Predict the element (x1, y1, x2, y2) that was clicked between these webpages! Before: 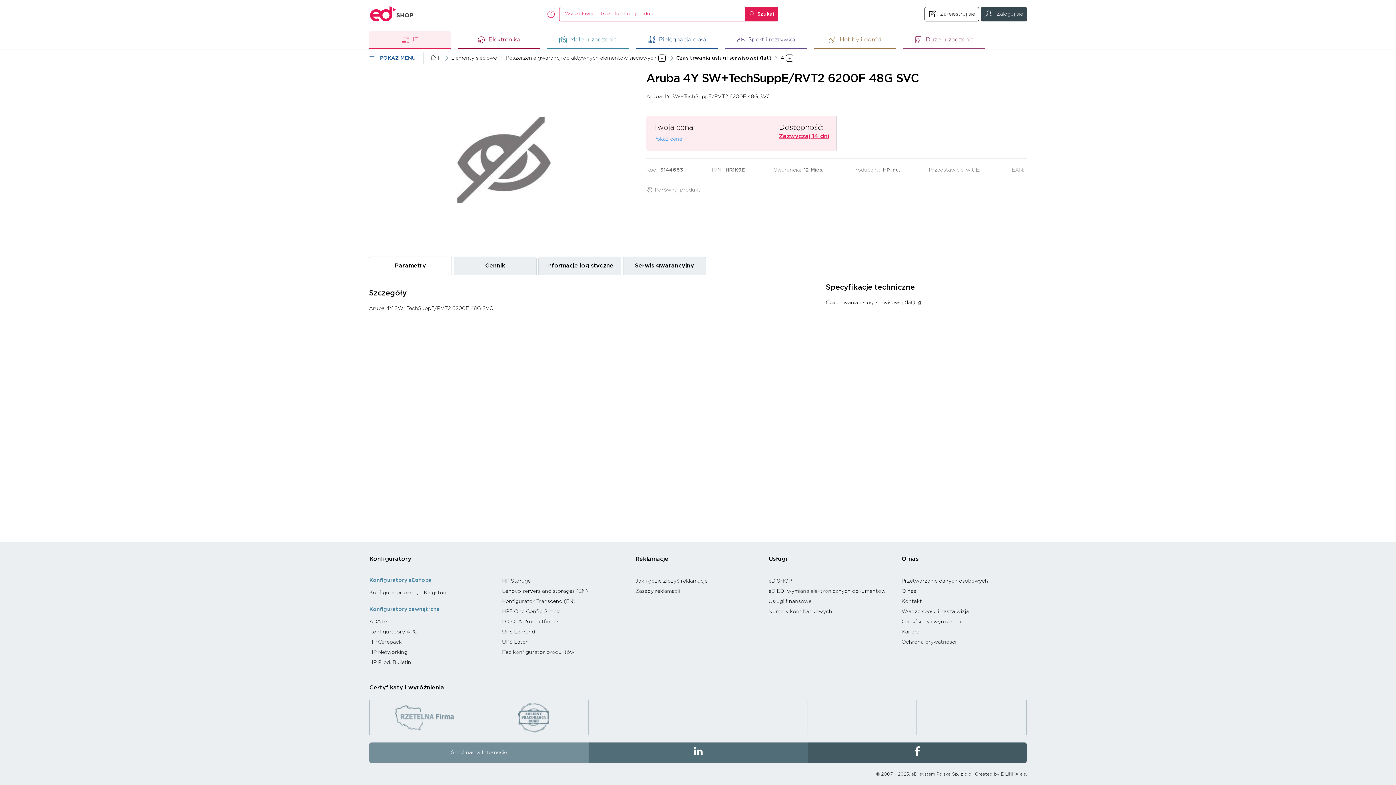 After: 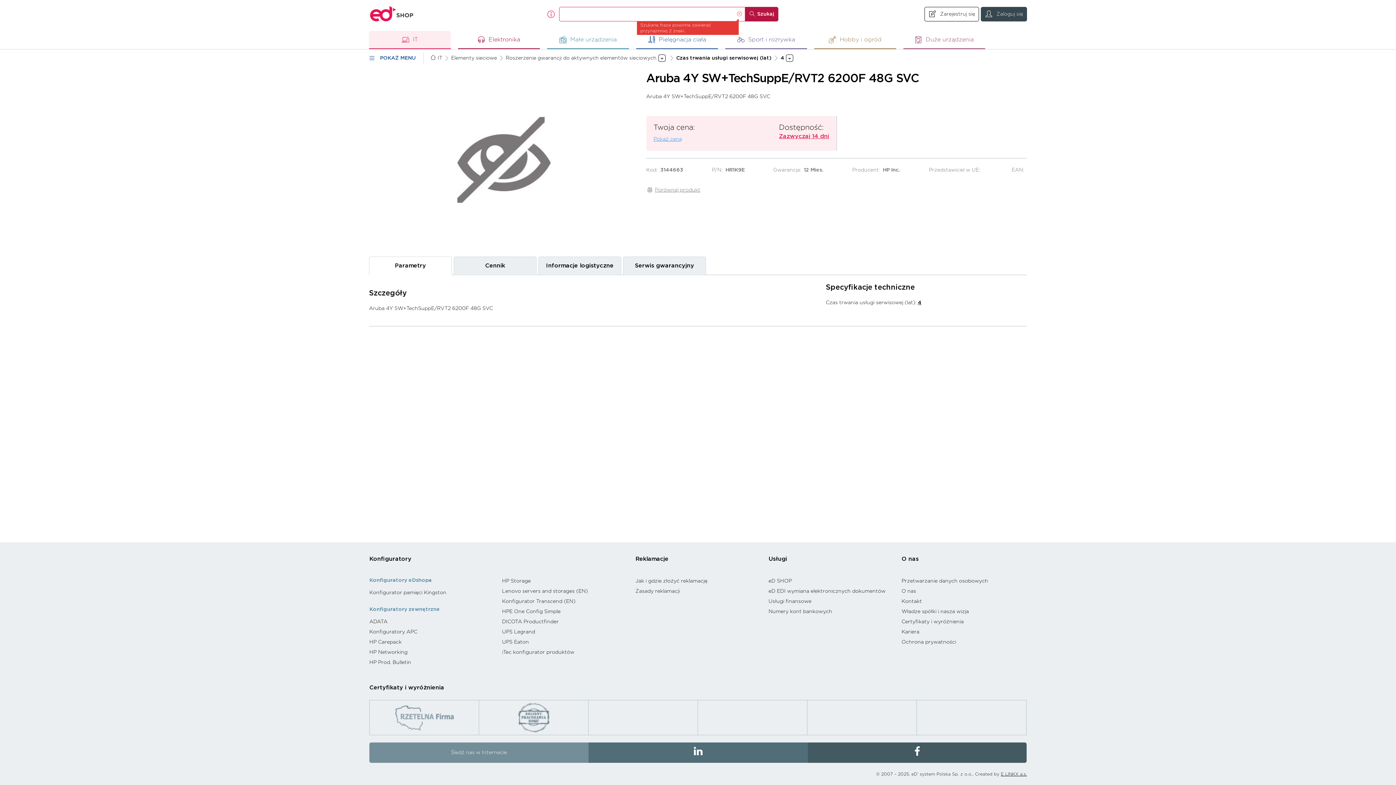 Action: bbox: (745, 6, 778, 21) label: Szukaj